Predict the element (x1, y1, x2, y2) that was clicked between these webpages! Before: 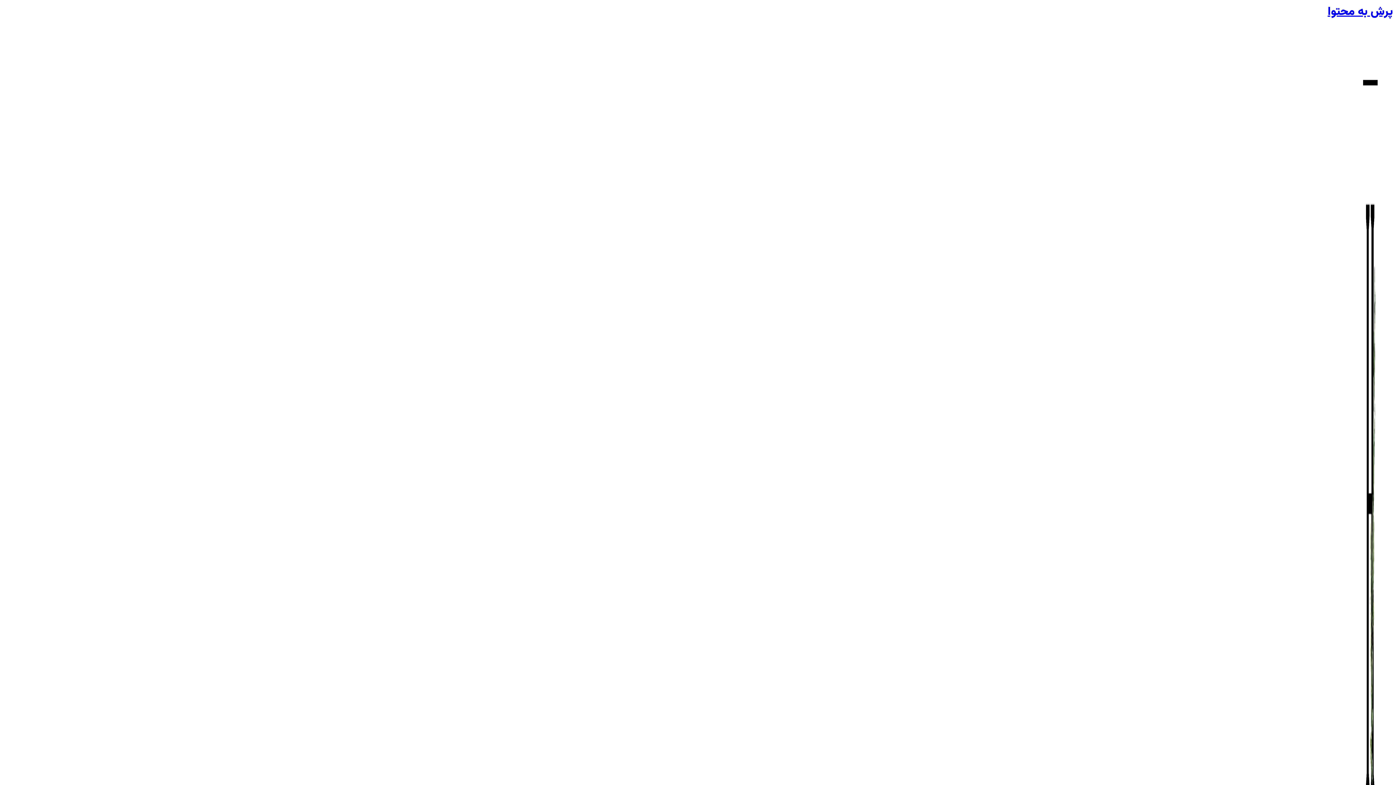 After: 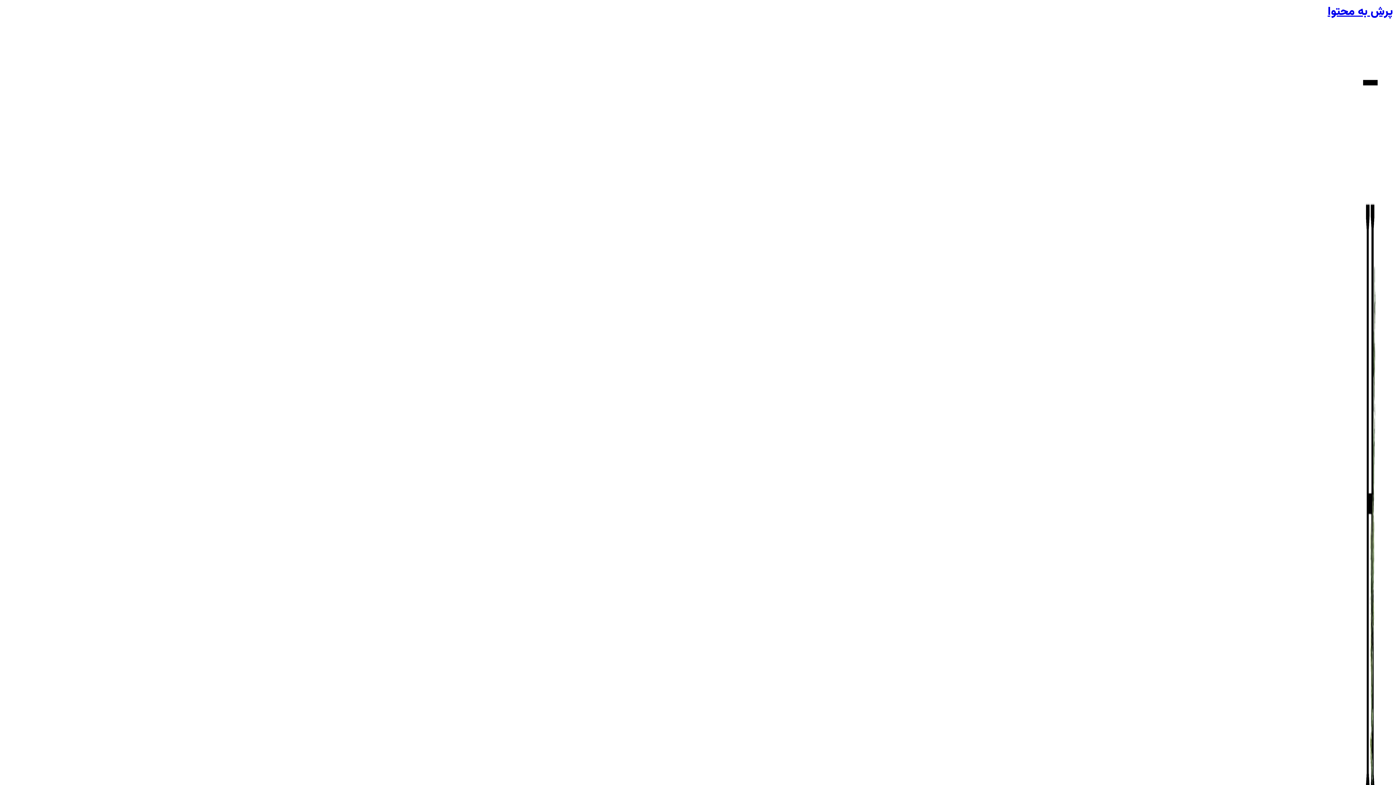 Action: label: پرش به محتوا bbox: (1328, 2, 1393, 21)